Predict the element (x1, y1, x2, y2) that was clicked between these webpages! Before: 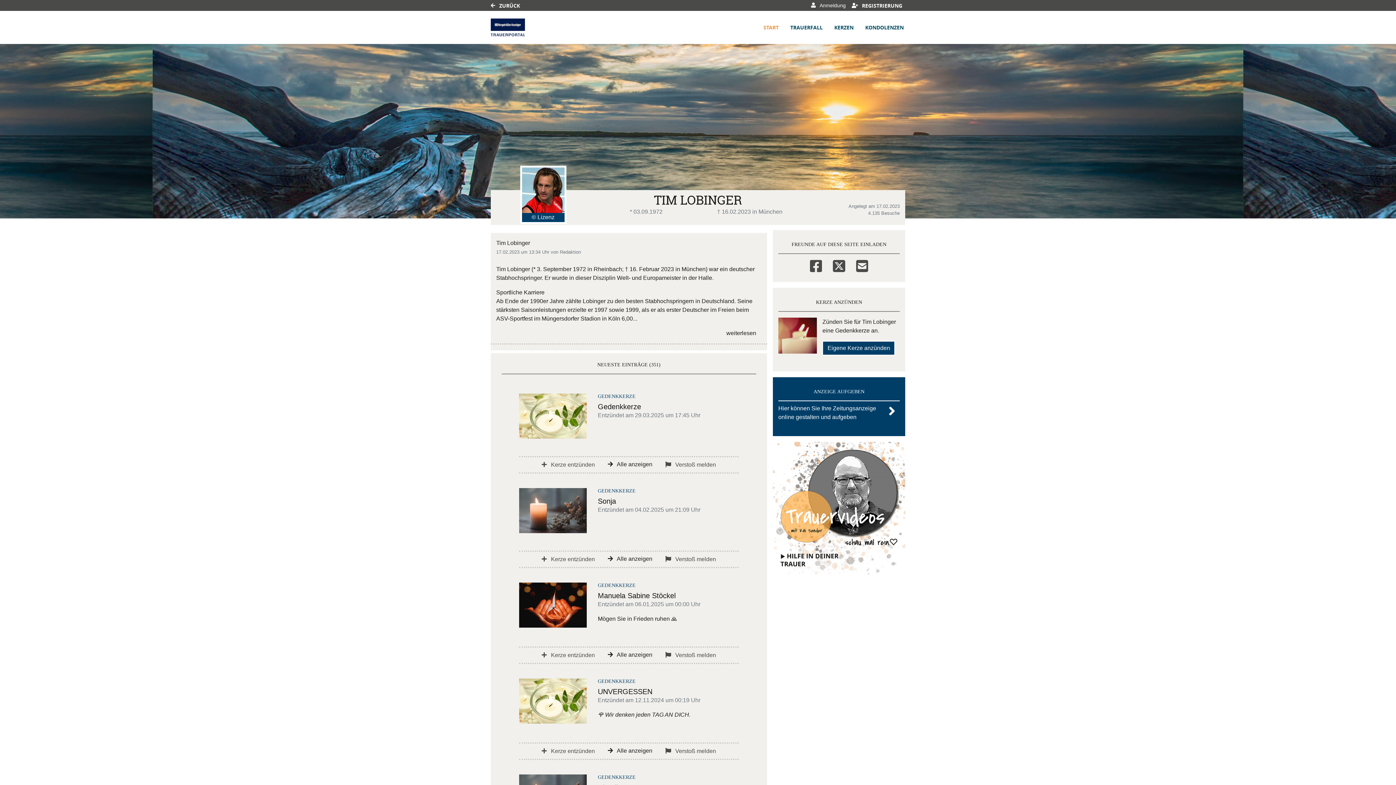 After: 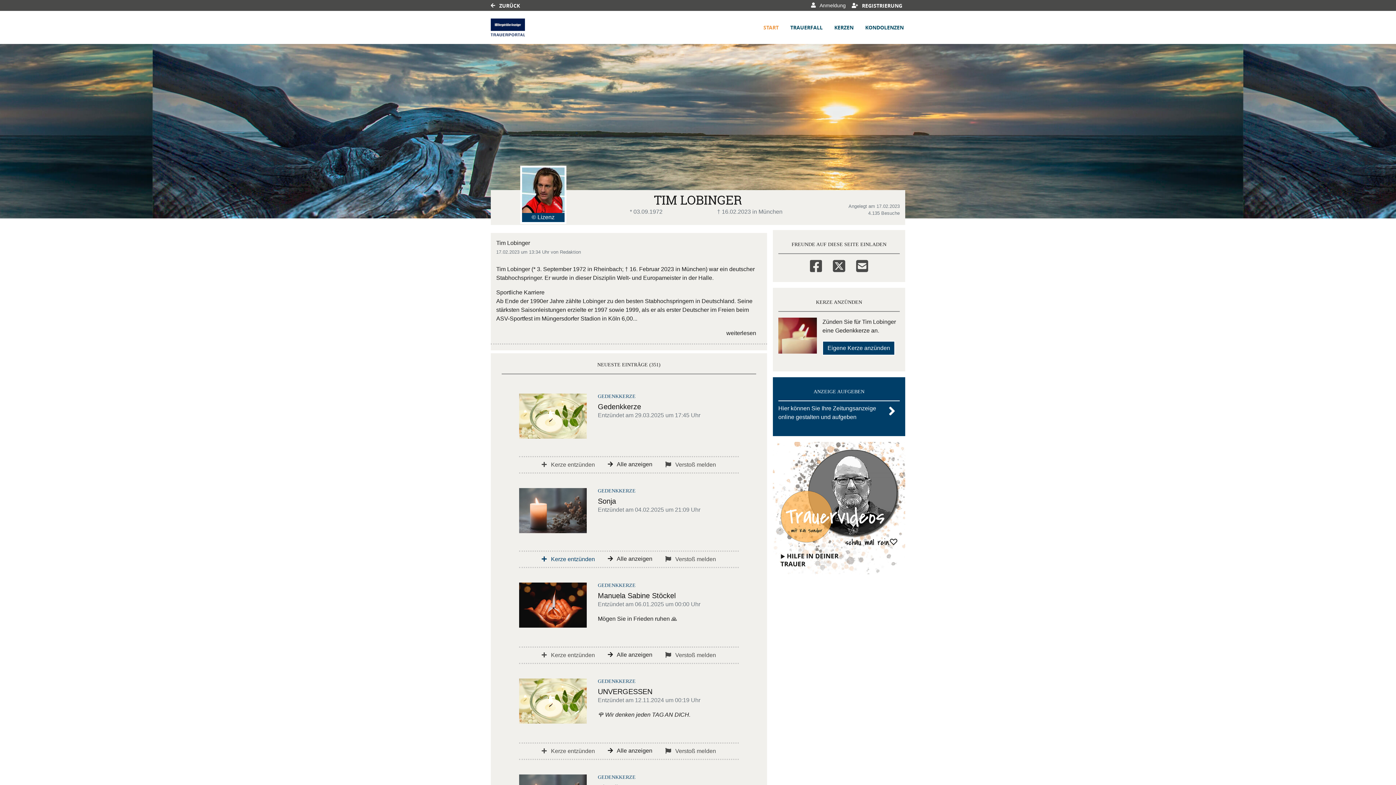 Action: label:  Kerze entzünden bbox: (539, 554, 597, 564)